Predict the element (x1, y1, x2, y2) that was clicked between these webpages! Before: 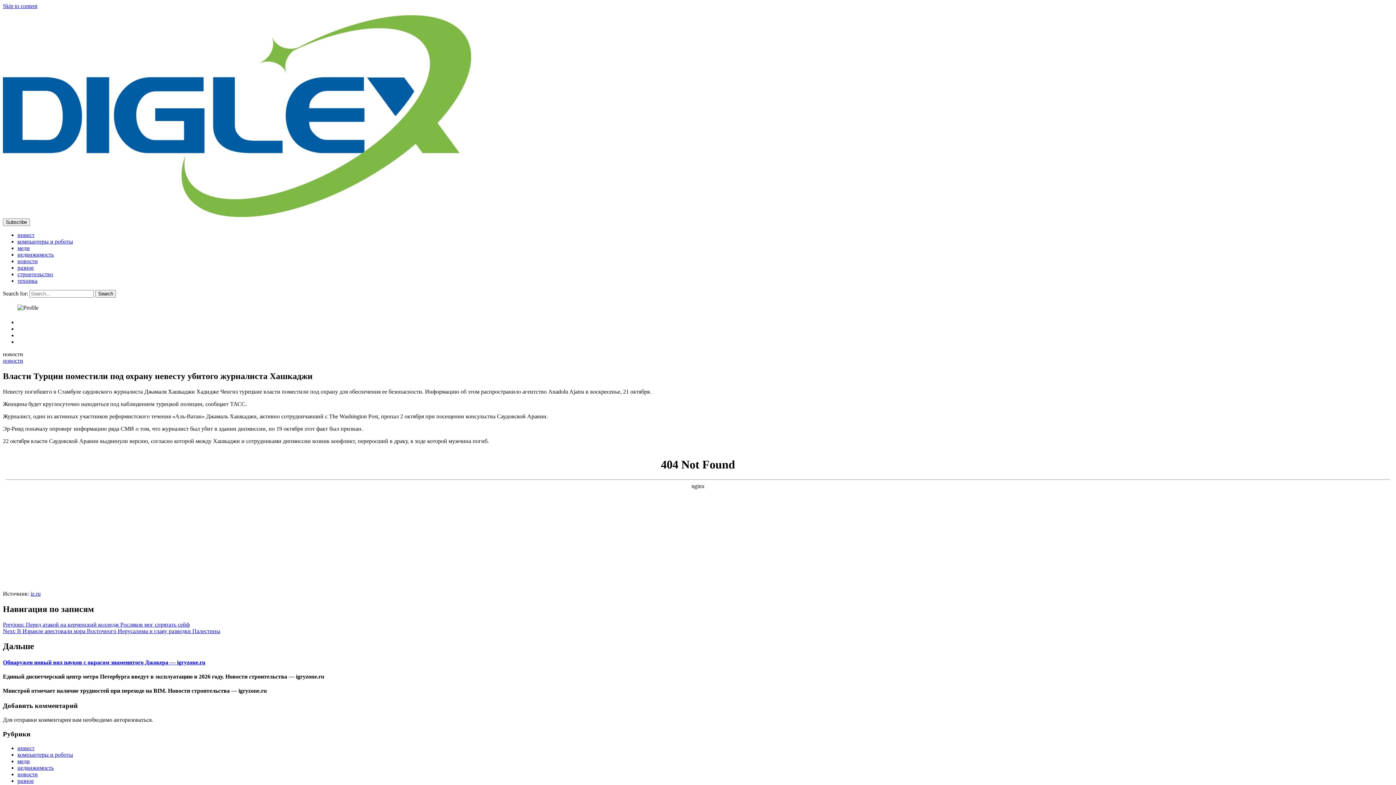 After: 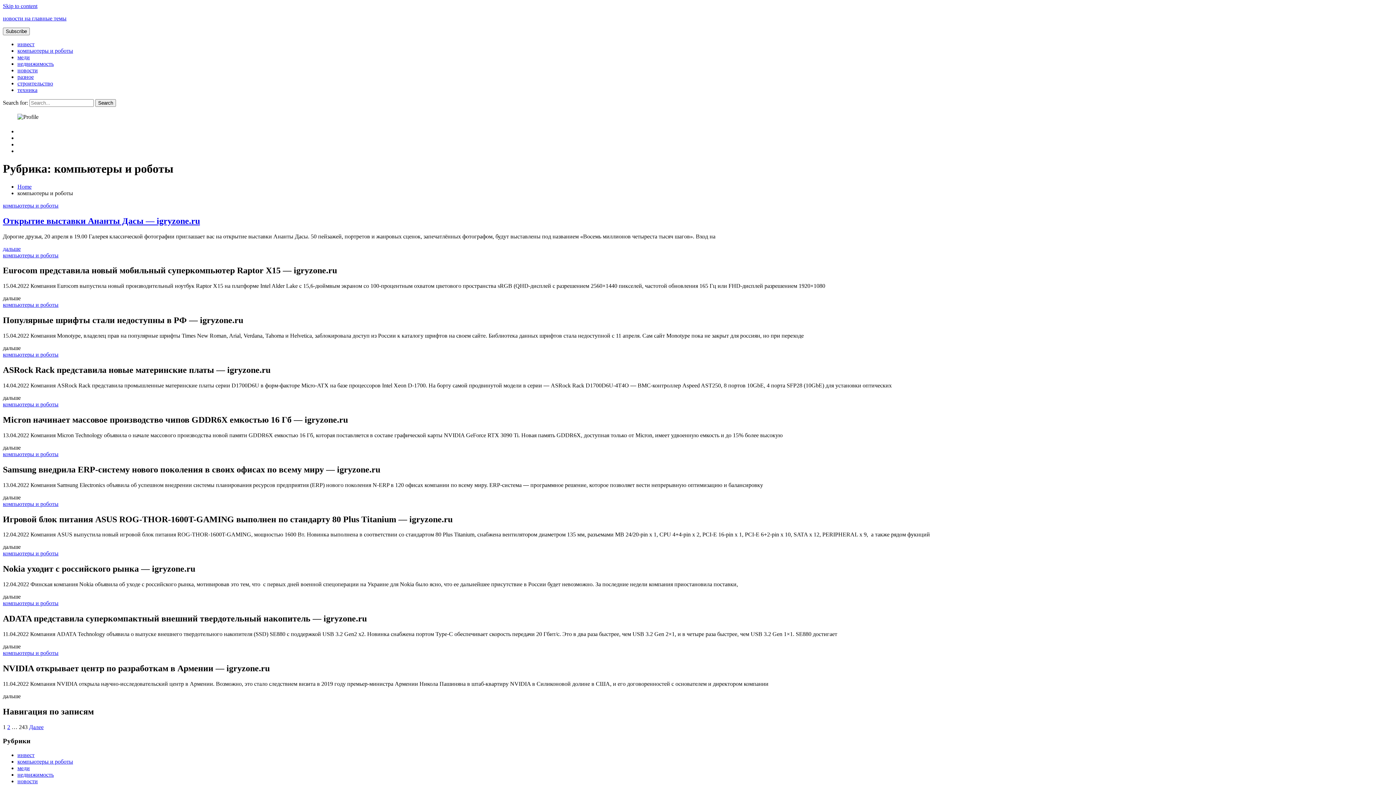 Action: bbox: (17, 751, 73, 758) label: компьютеры и роботы